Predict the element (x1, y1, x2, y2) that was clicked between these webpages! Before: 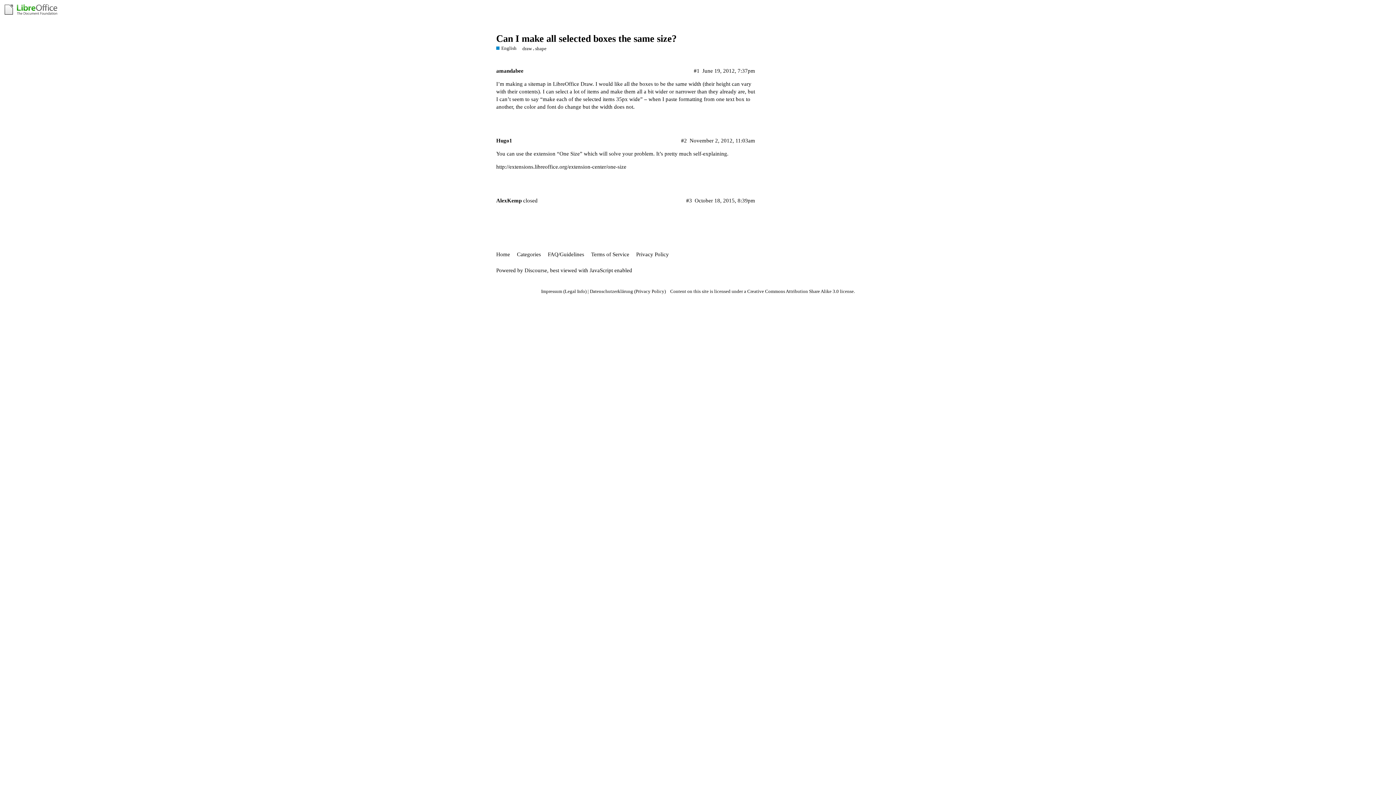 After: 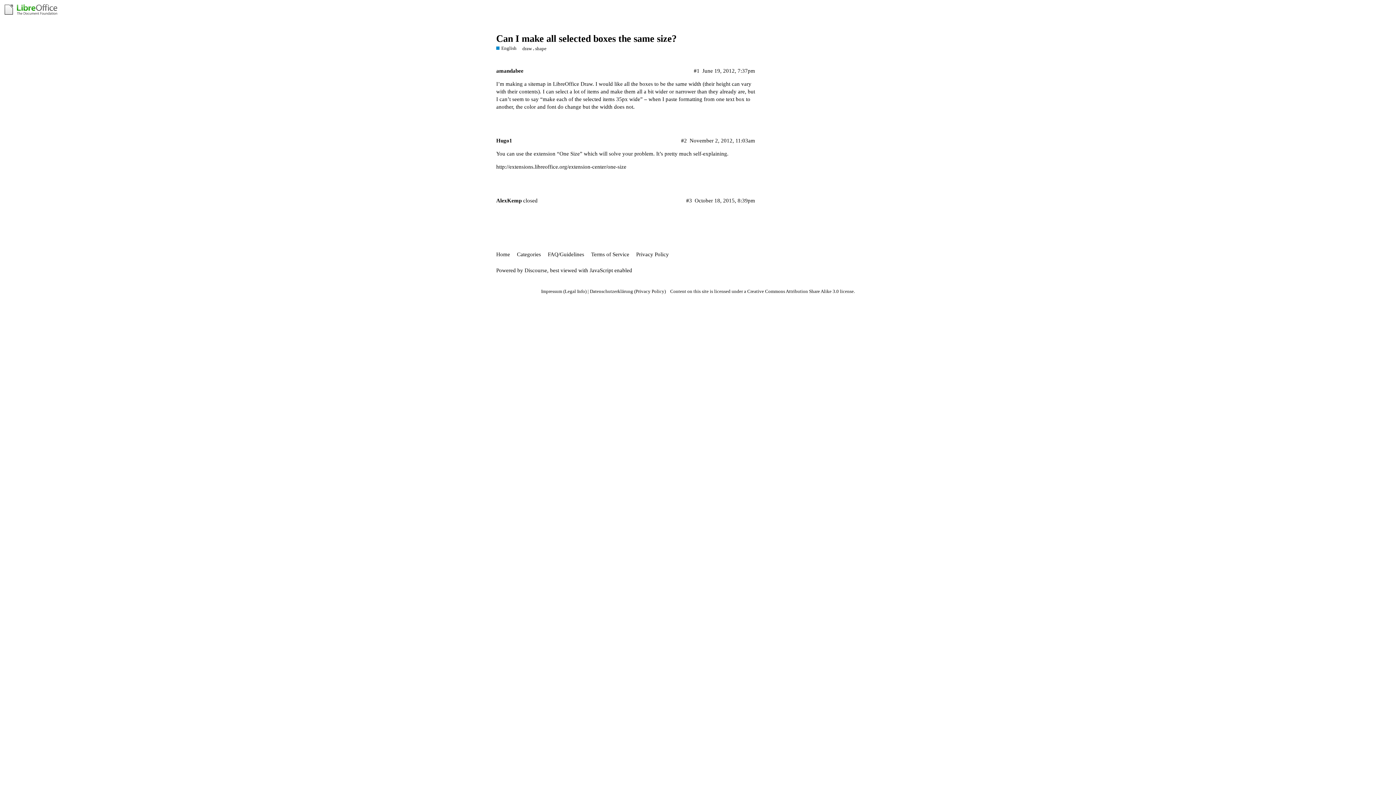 Action: bbox: (496, 163, 626, 169) label: http://extensions.libreoffice.org/extension-center/one-size